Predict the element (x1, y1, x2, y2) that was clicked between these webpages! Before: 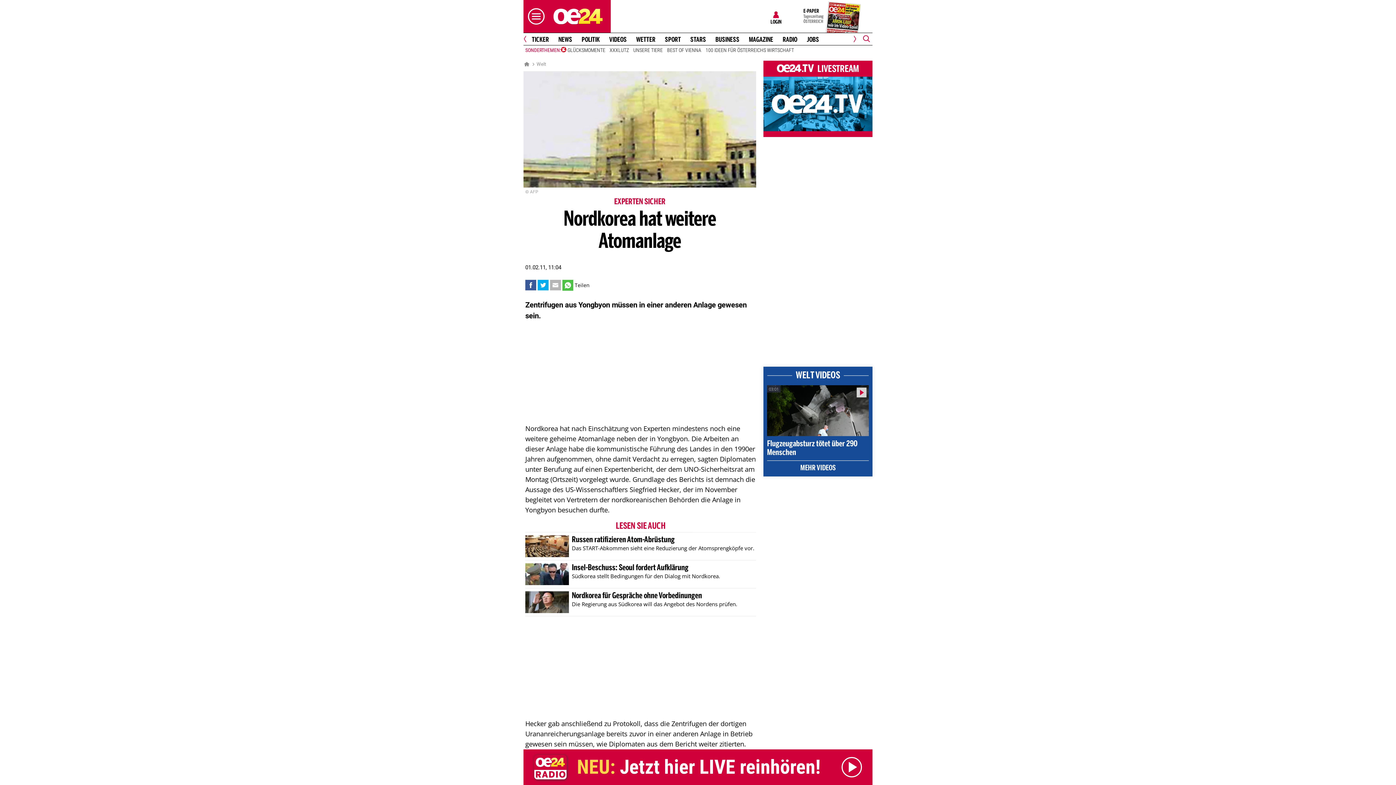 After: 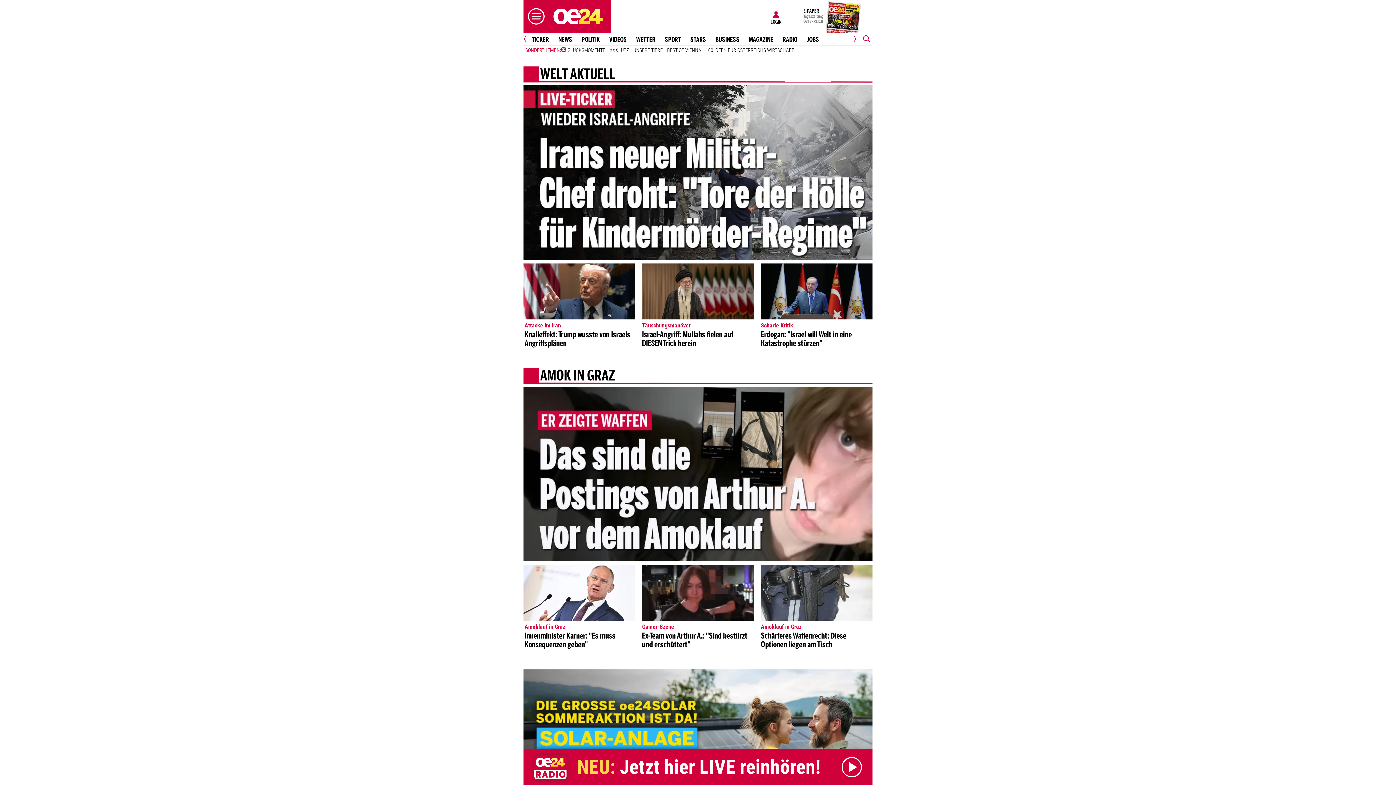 Action: bbox: (524, 60, 529, 67)